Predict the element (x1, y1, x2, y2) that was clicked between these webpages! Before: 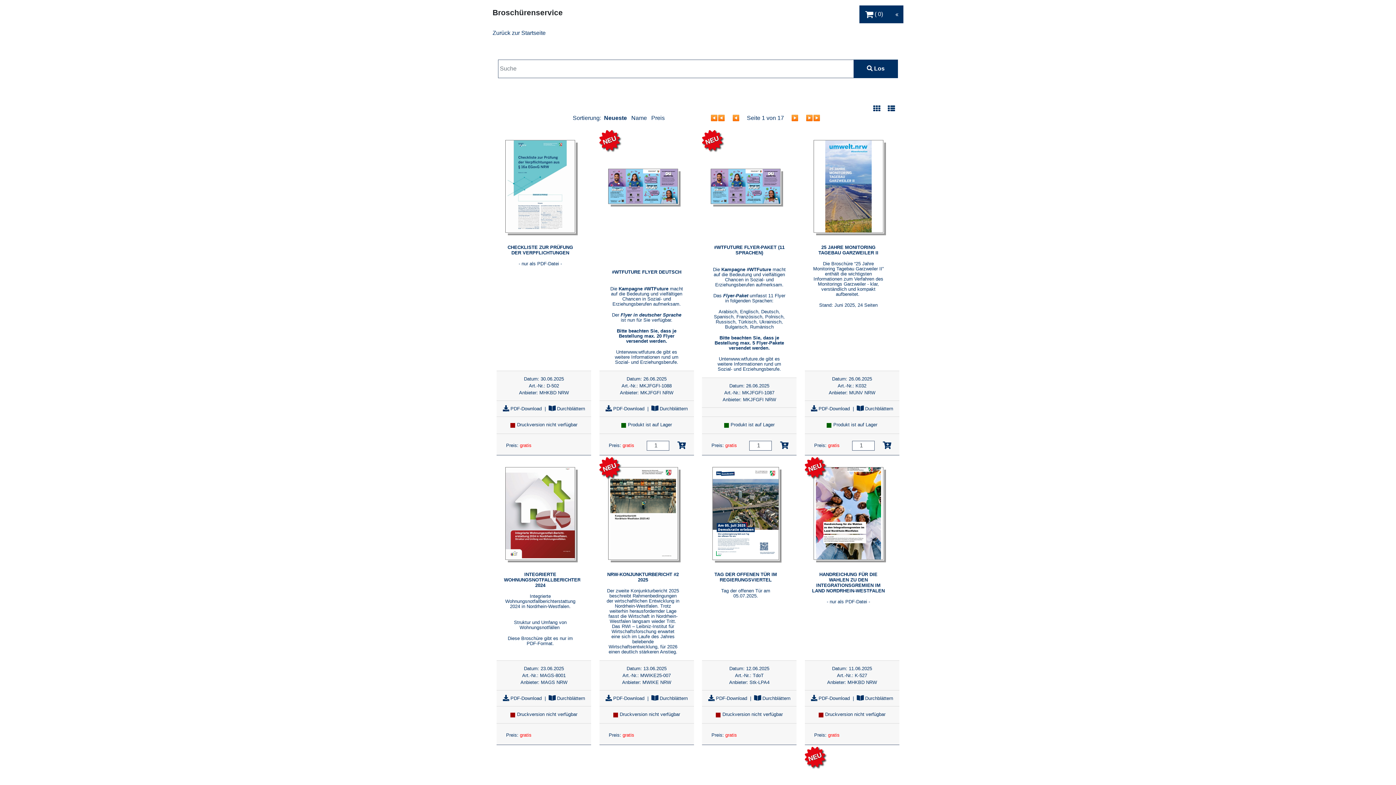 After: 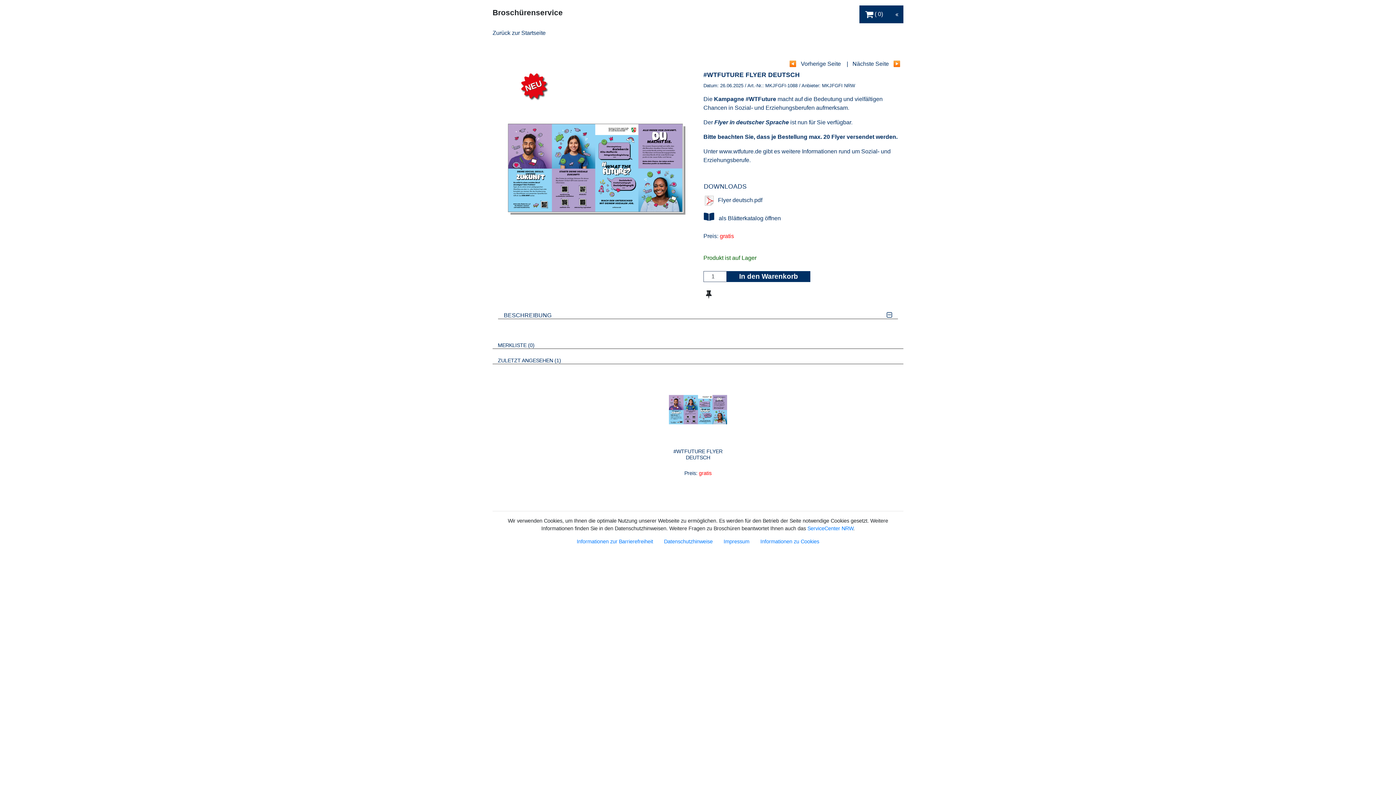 Action: bbox: (610, 280, 683, 349) label: Die Kampagne #WTFuture macht auf die Bedeutung und vielfältigen Chancen in Sozial- und Erziehungsberufen aufmerksam.

Der Flyer in deutscher Sprache ist nun für Sie verfügbar.

Bitte beachten Sie, dass je Bestellung max. 20 Flyer versendet werden.